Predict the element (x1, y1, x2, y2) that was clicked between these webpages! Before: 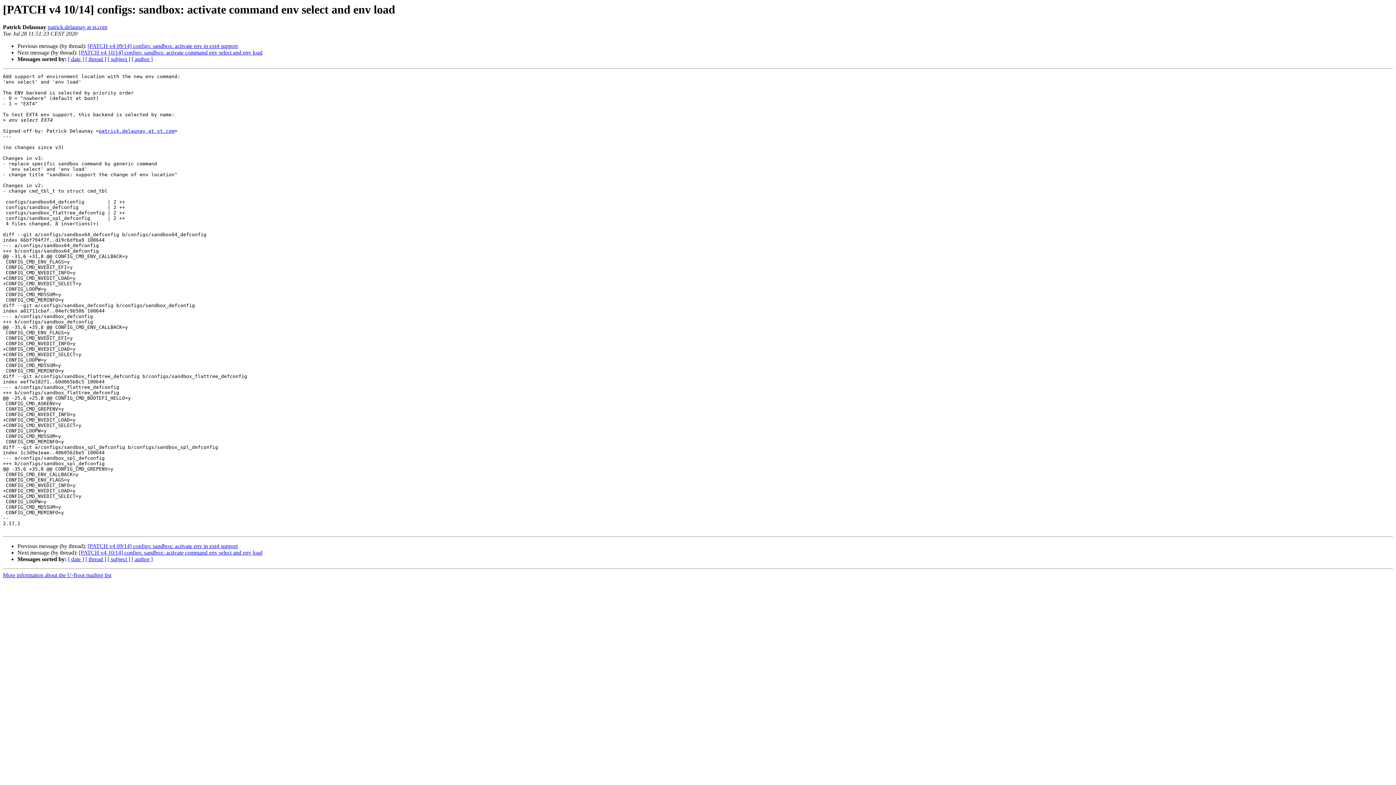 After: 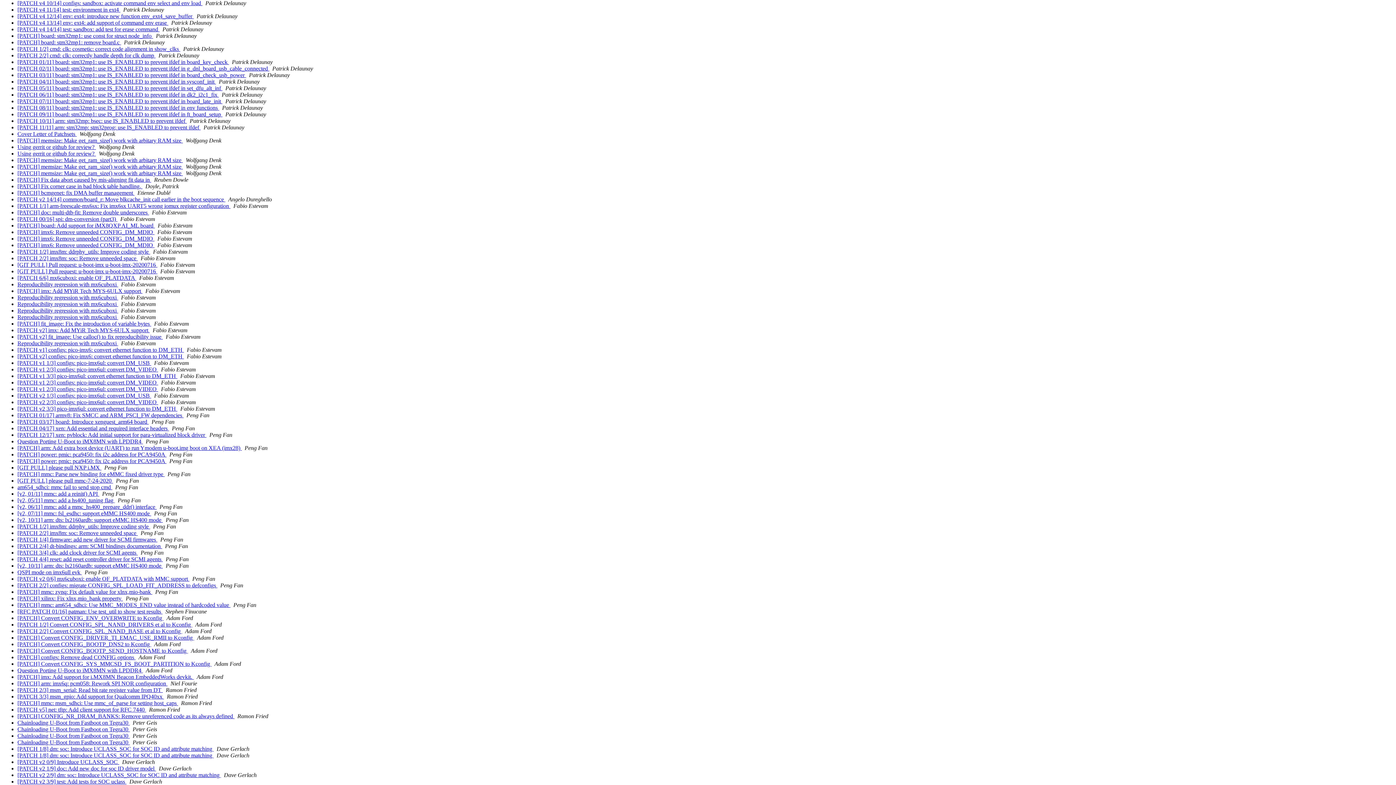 Action: bbox: (131, 556, 152, 562) label: [ author ]